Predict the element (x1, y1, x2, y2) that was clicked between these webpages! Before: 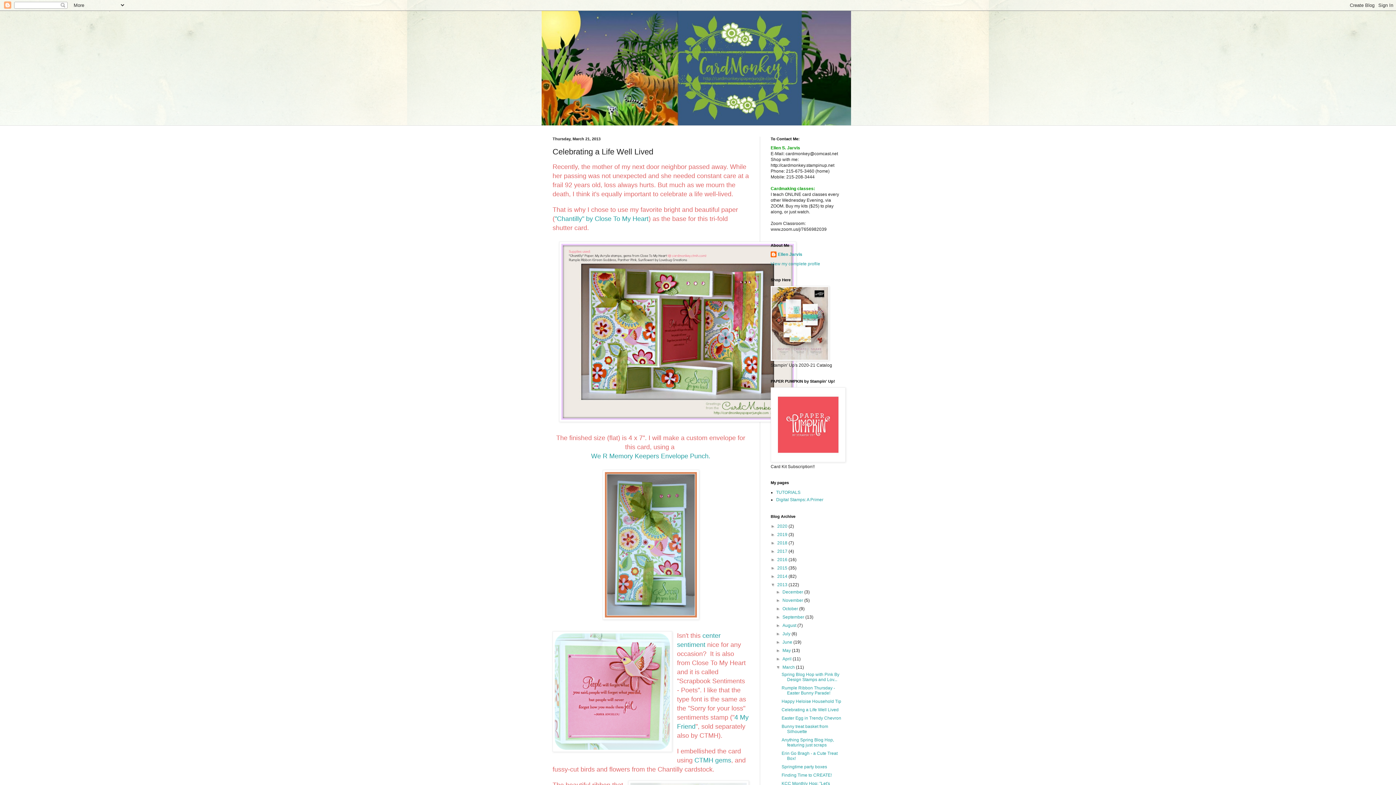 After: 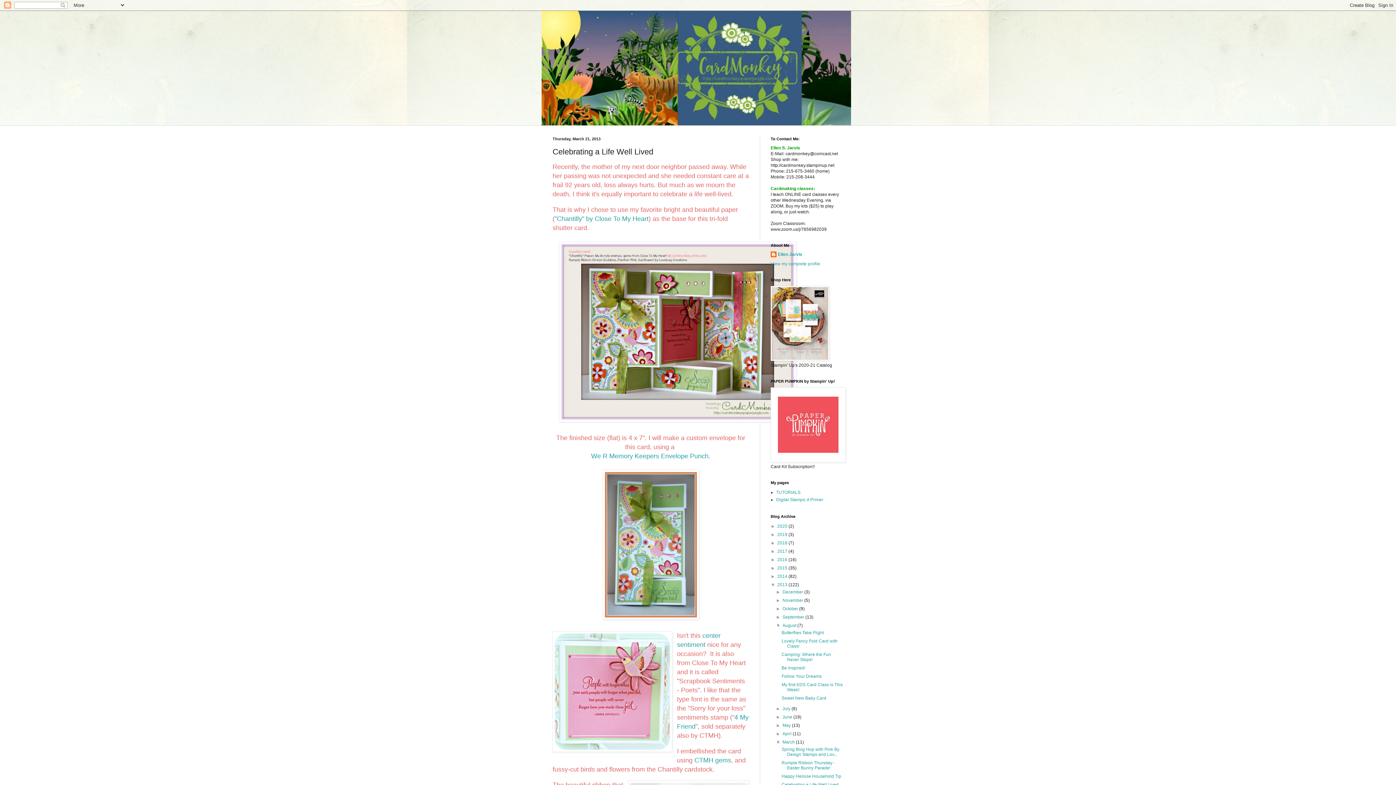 Action: bbox: (776, 623, 782, 628) label: ►  